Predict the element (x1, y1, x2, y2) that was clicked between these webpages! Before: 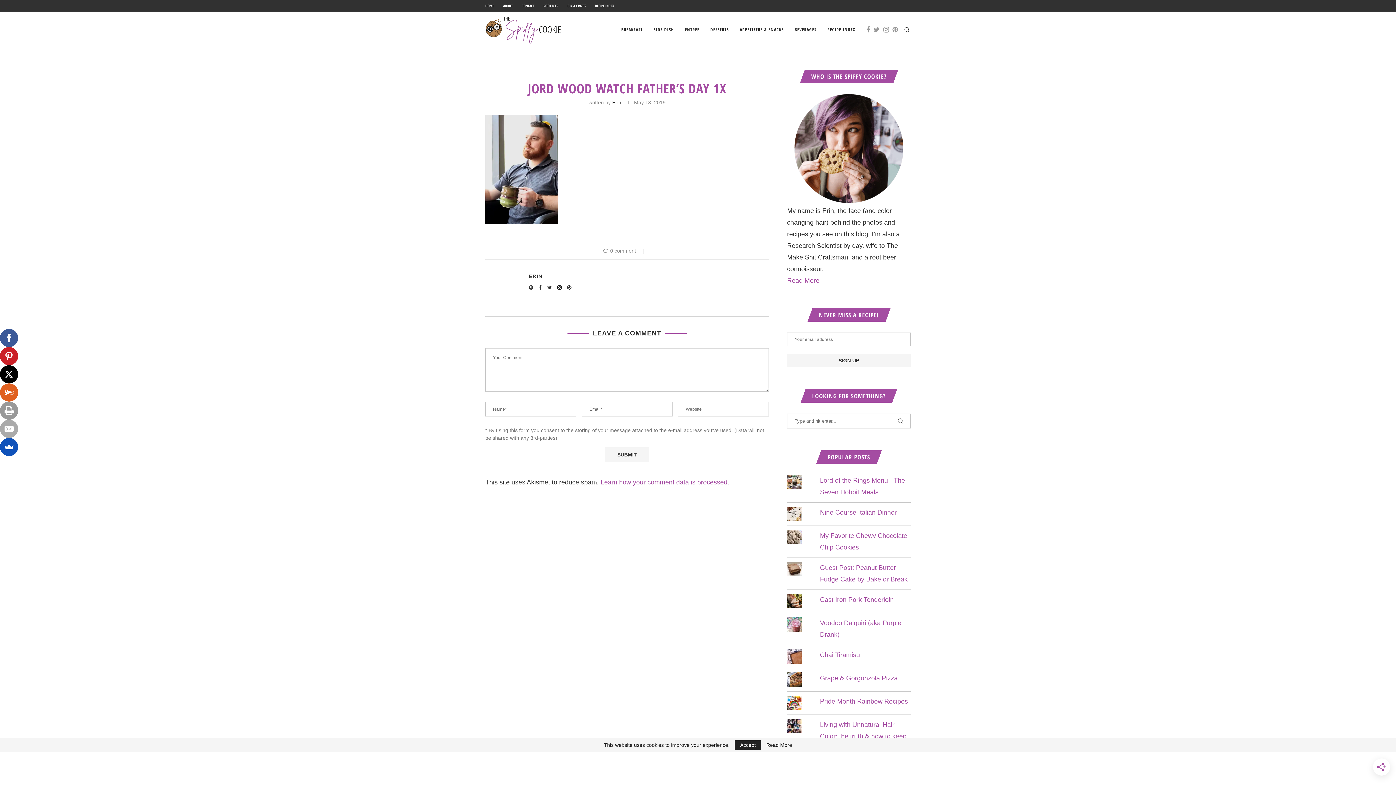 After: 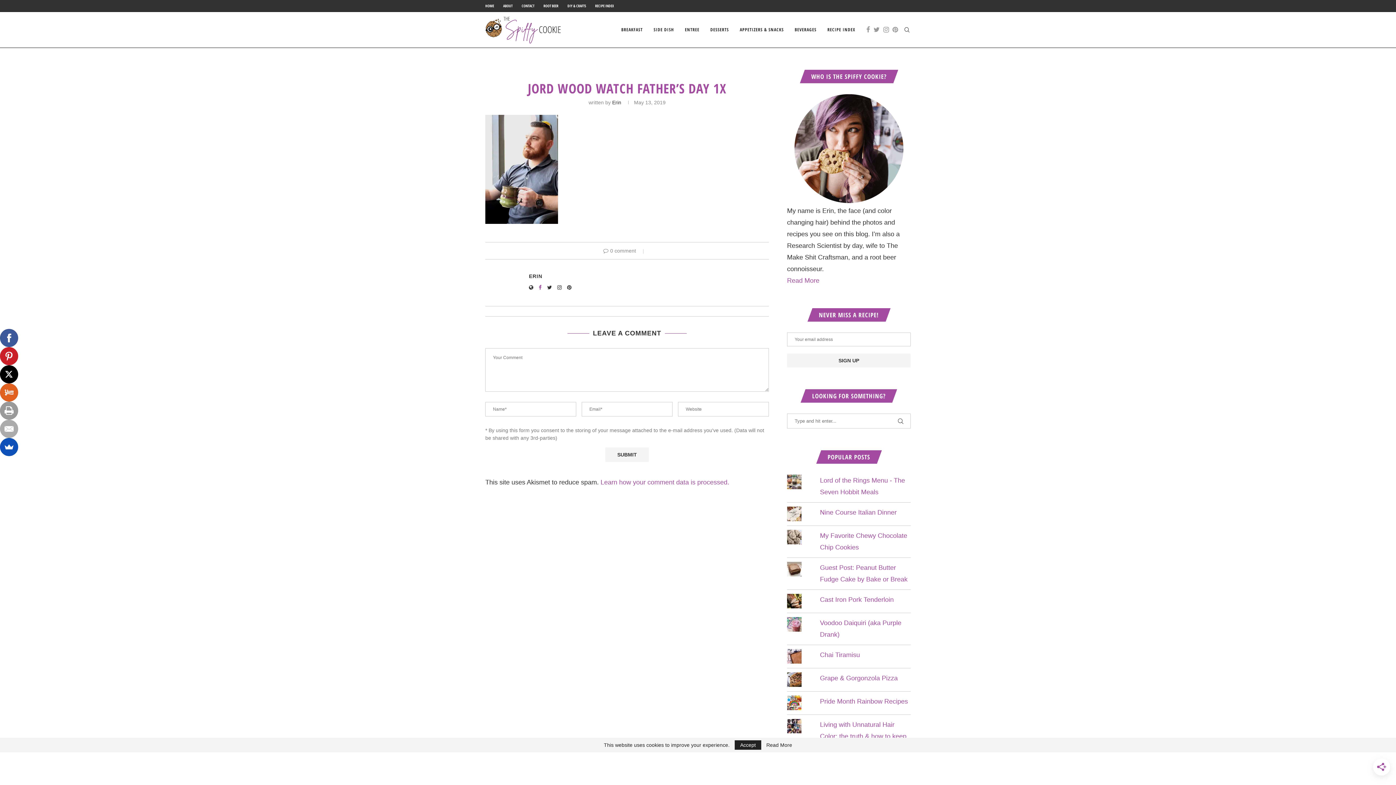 Action: bbox: (538, 286, 541, 292)